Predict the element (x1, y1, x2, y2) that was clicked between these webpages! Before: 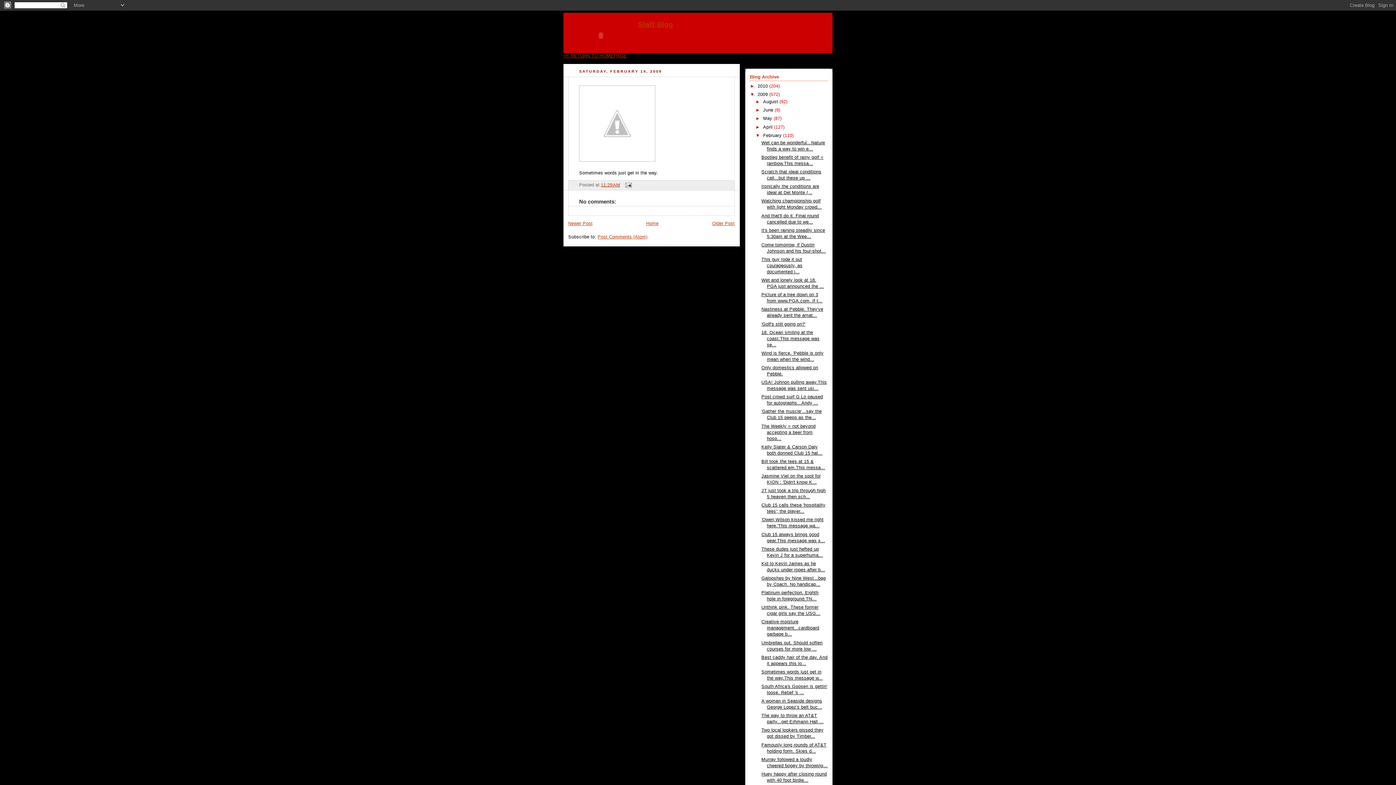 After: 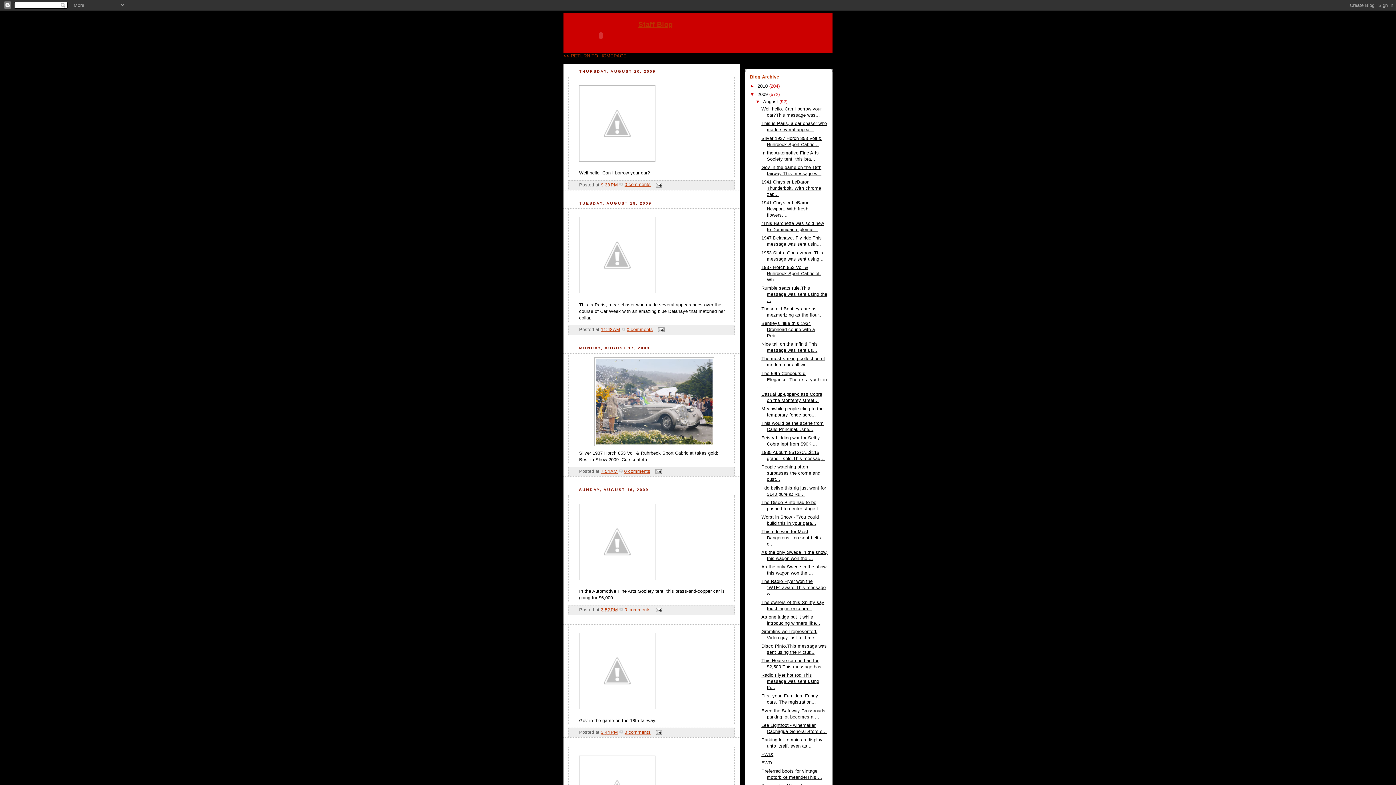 Action: label: August  bbox: (763, 99, 779, 104)